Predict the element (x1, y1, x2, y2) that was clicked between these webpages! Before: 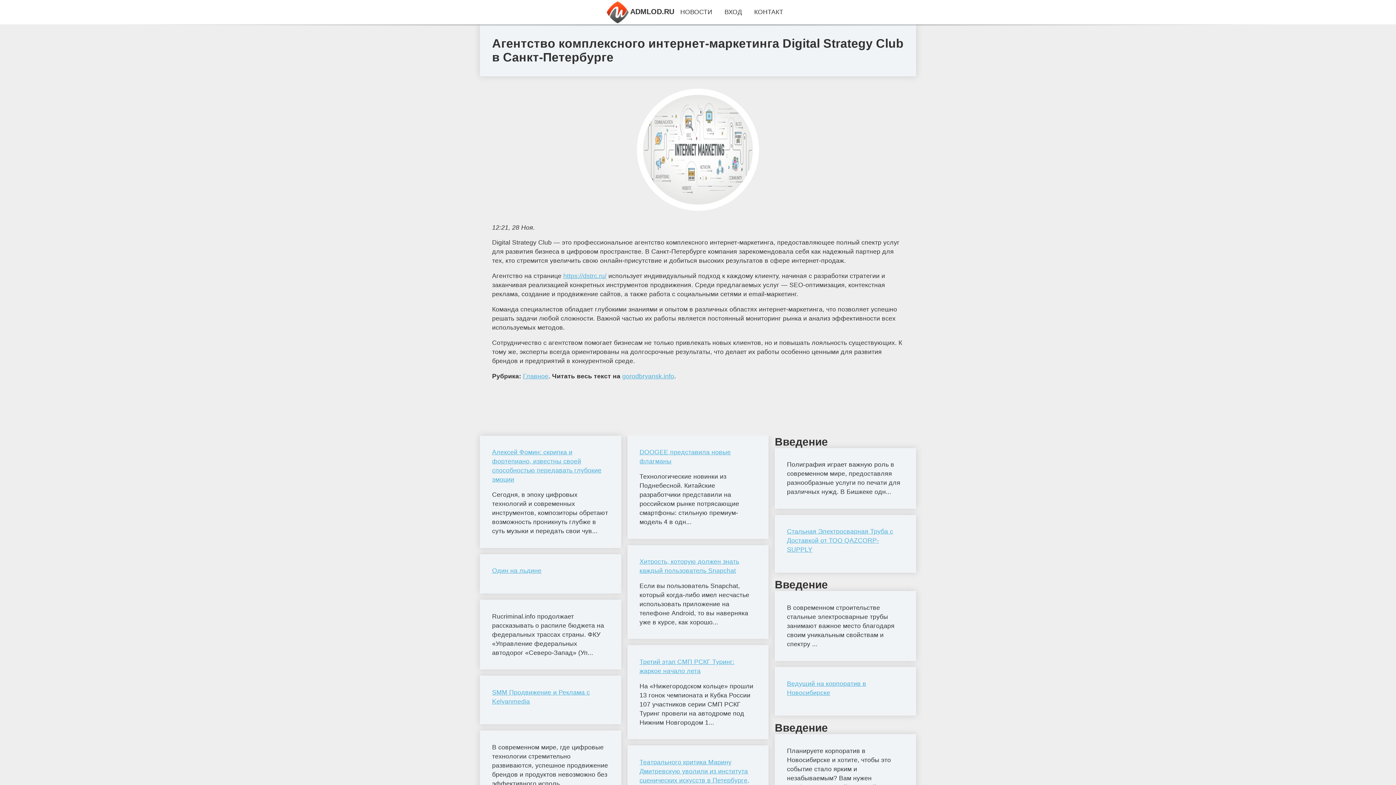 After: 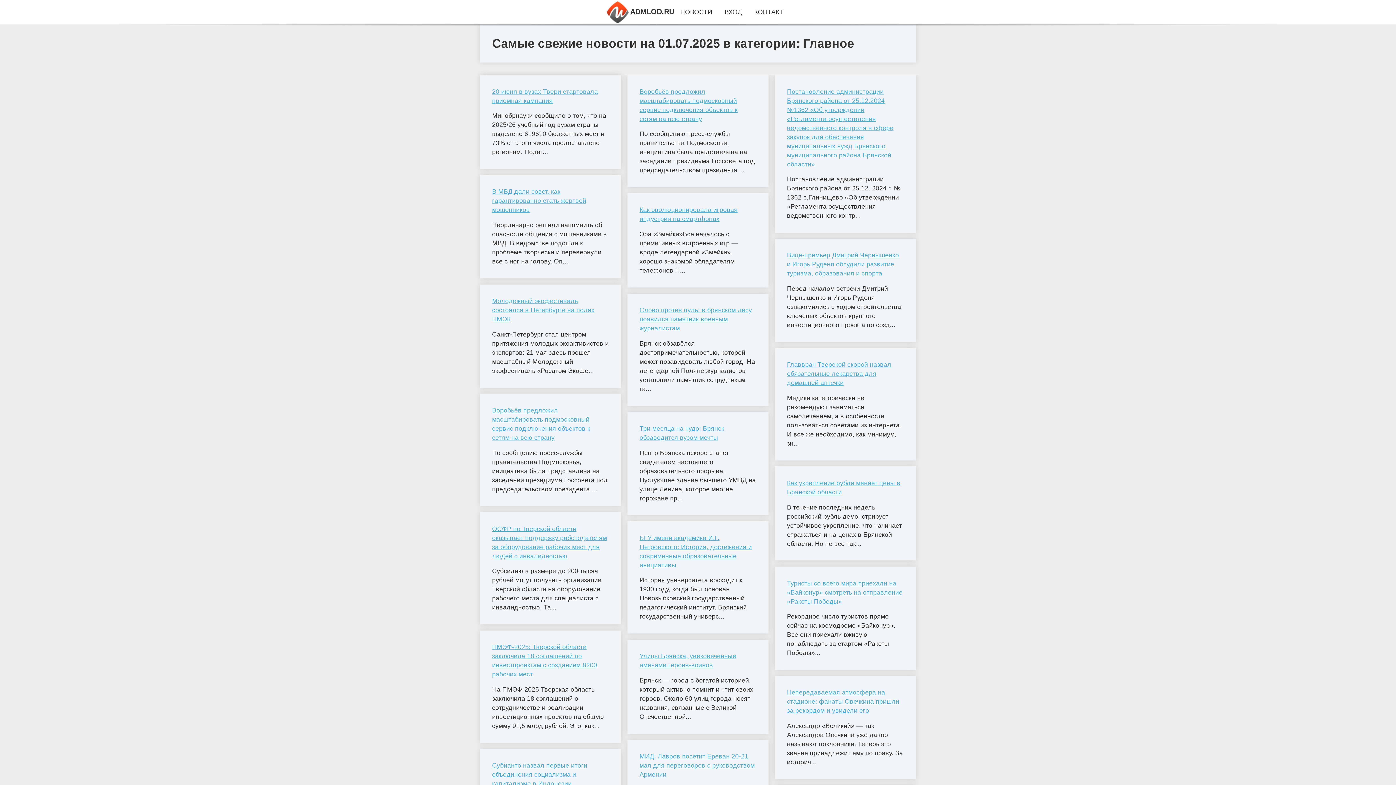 Action: bbox: (523, 372, 548, 379) label: Главное